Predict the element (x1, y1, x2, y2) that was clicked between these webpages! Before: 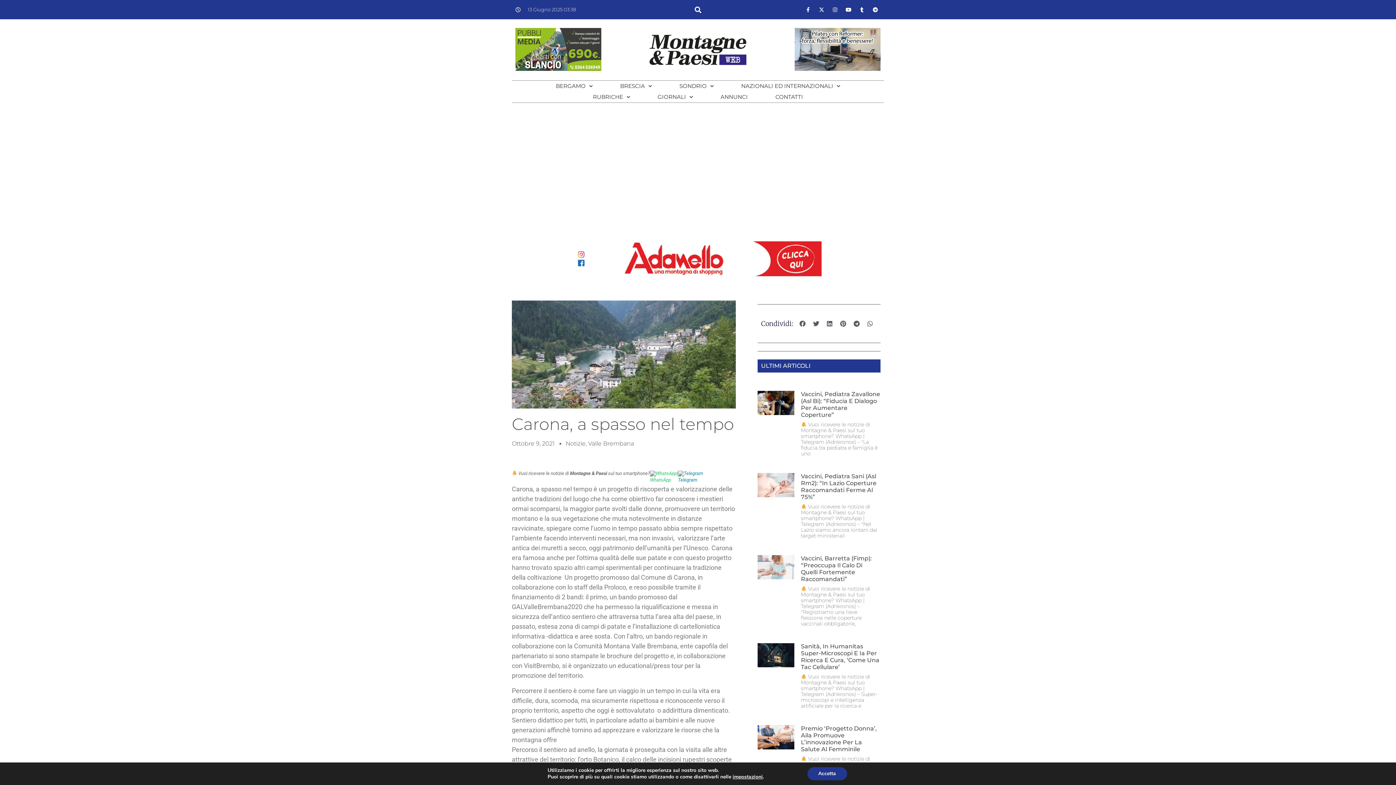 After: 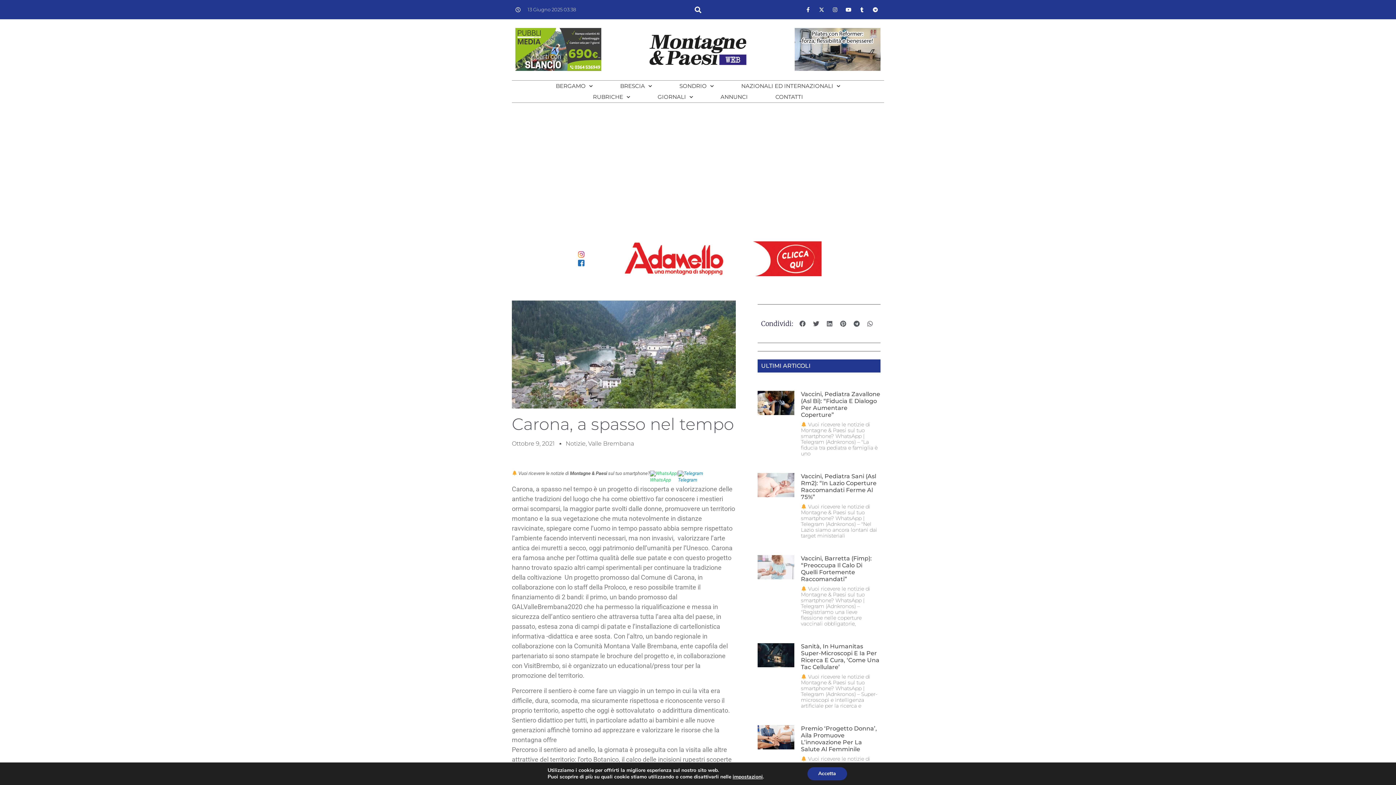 Action: bbox: (678, 470, 703, 477) label: Telegram